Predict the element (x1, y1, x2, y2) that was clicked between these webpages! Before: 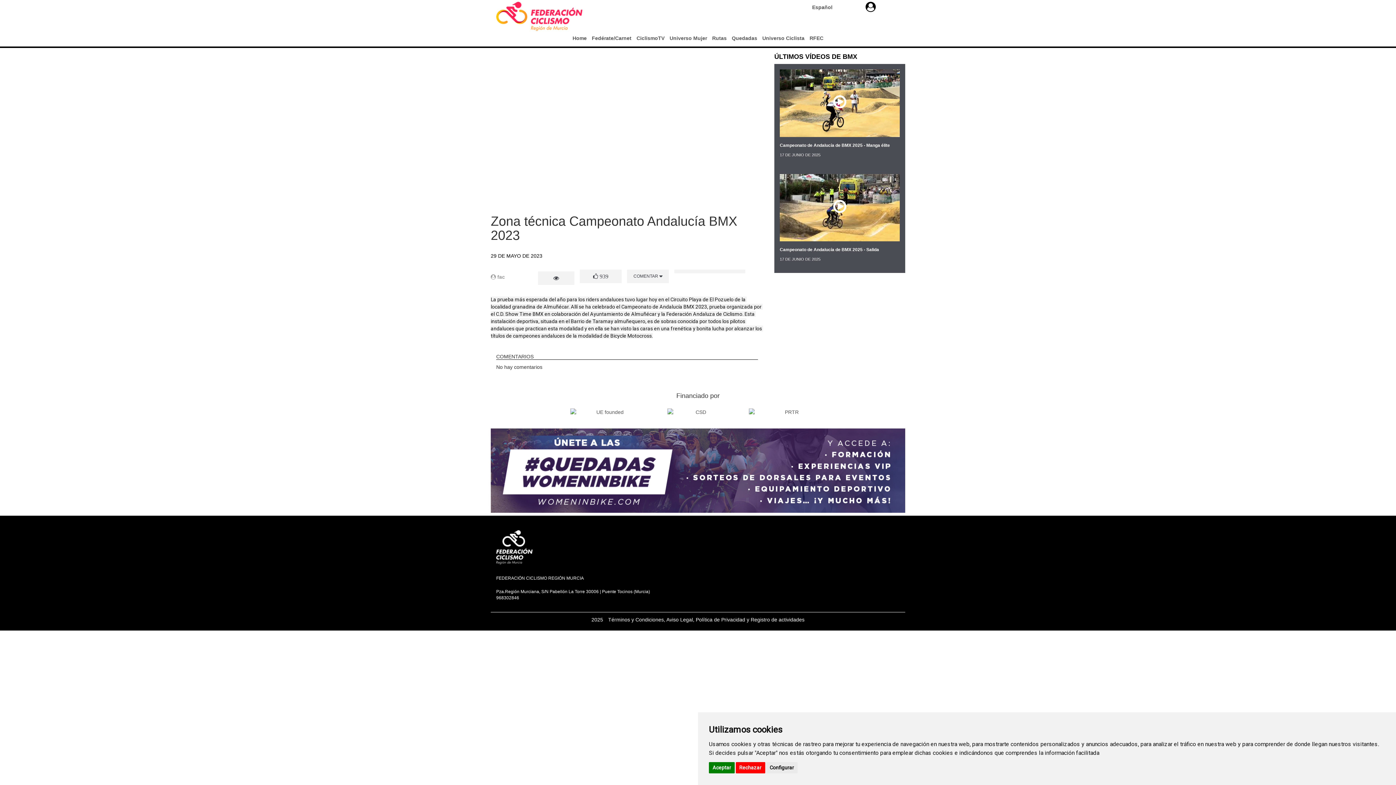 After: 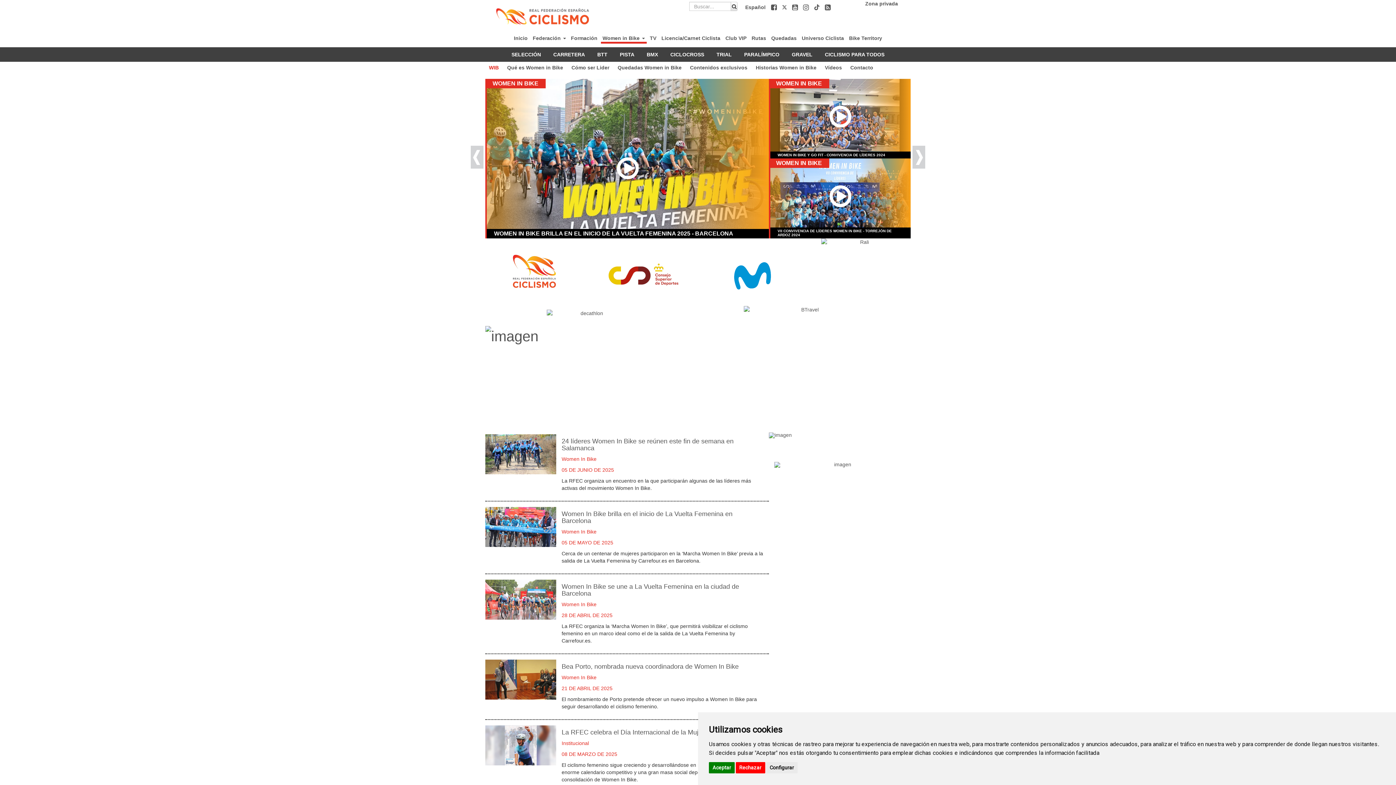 Action: bbox: (668, 30, 709, 42) label: Universo Mujer